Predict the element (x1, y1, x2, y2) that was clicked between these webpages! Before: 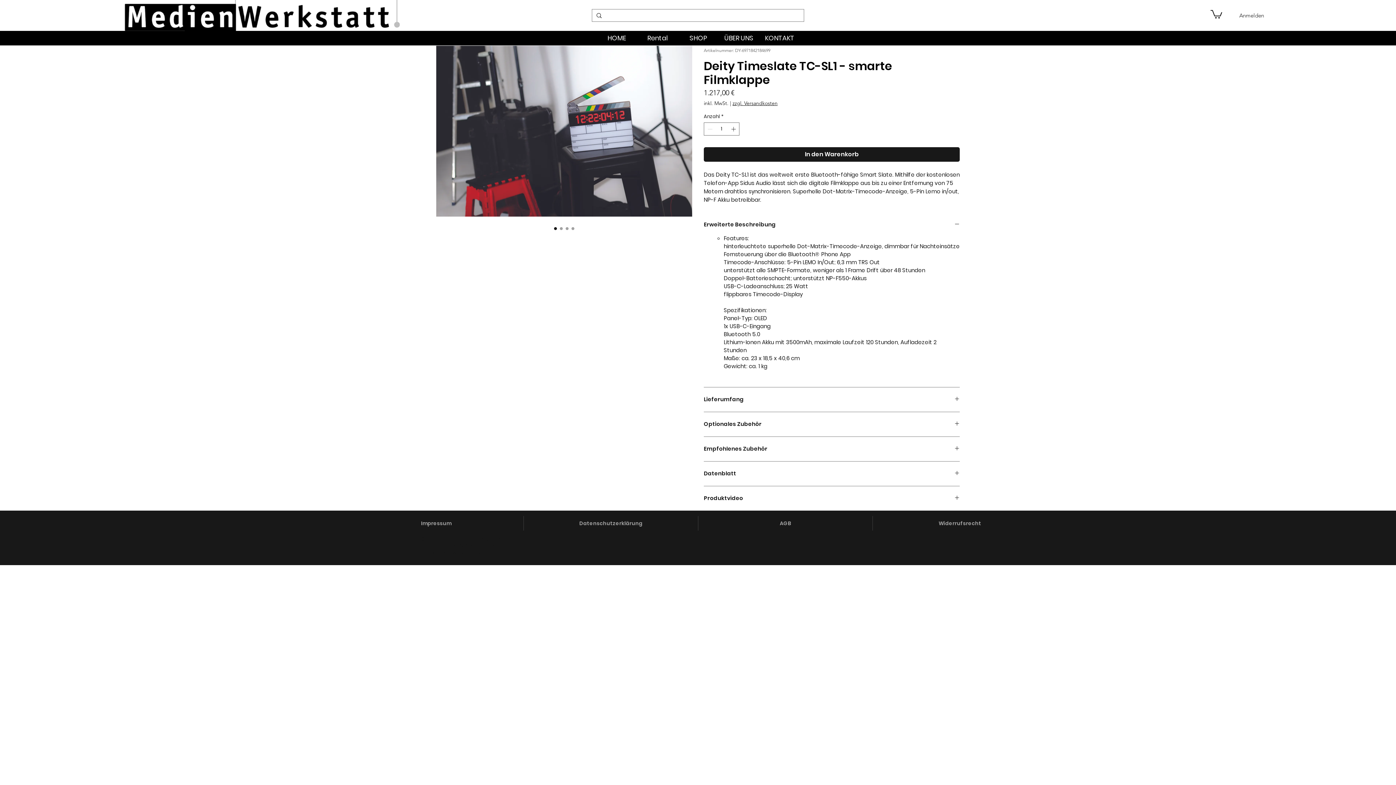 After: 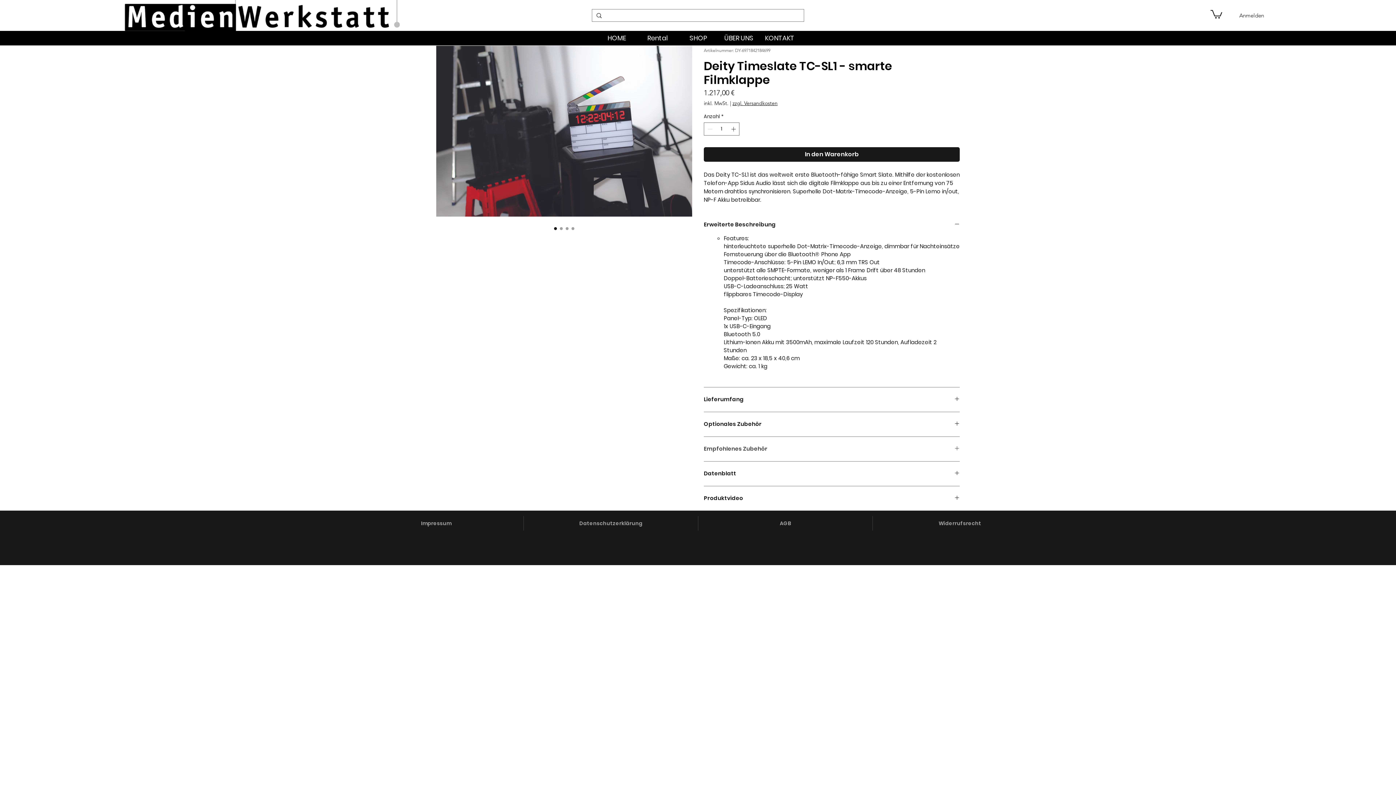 Action: label: Empfohlenes Zubehör bbox: (704, 445, 960, 452)